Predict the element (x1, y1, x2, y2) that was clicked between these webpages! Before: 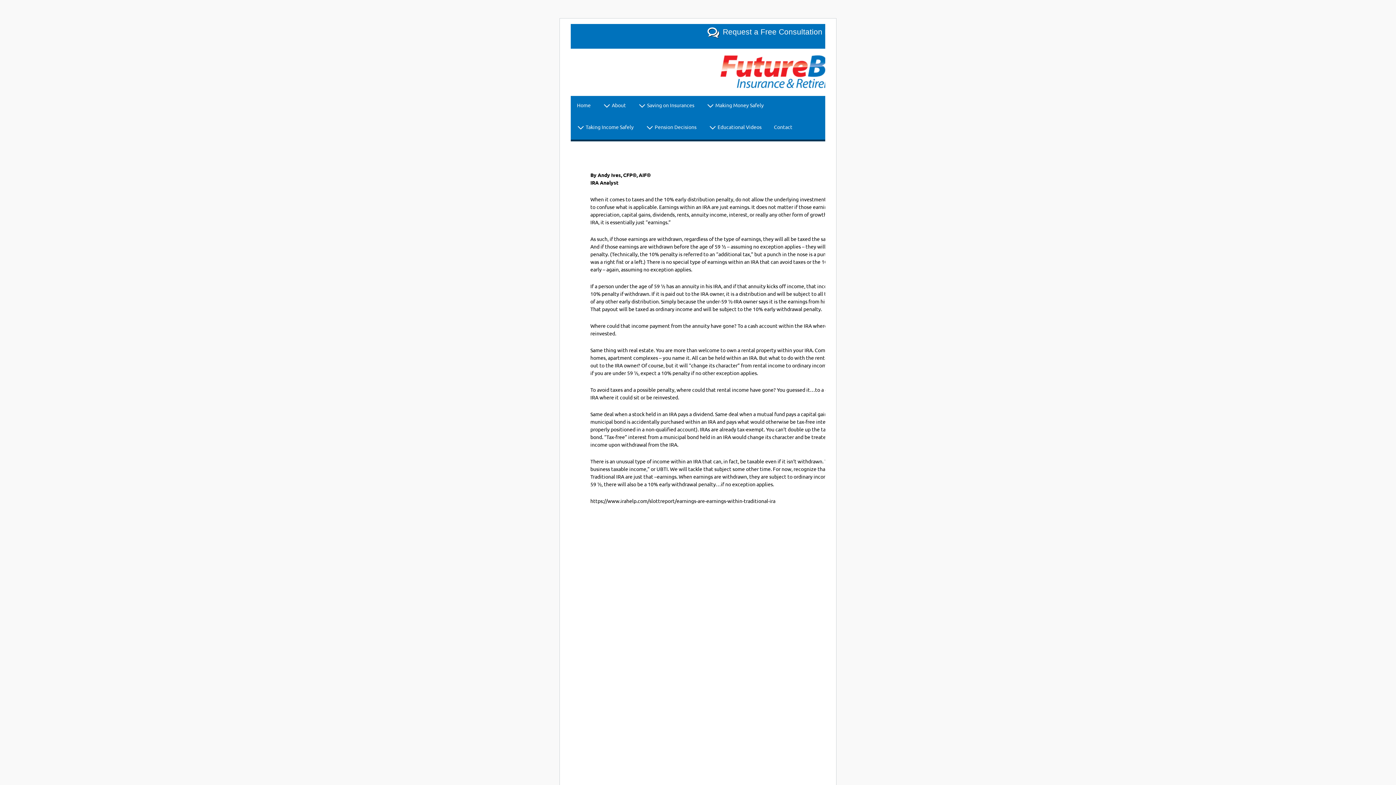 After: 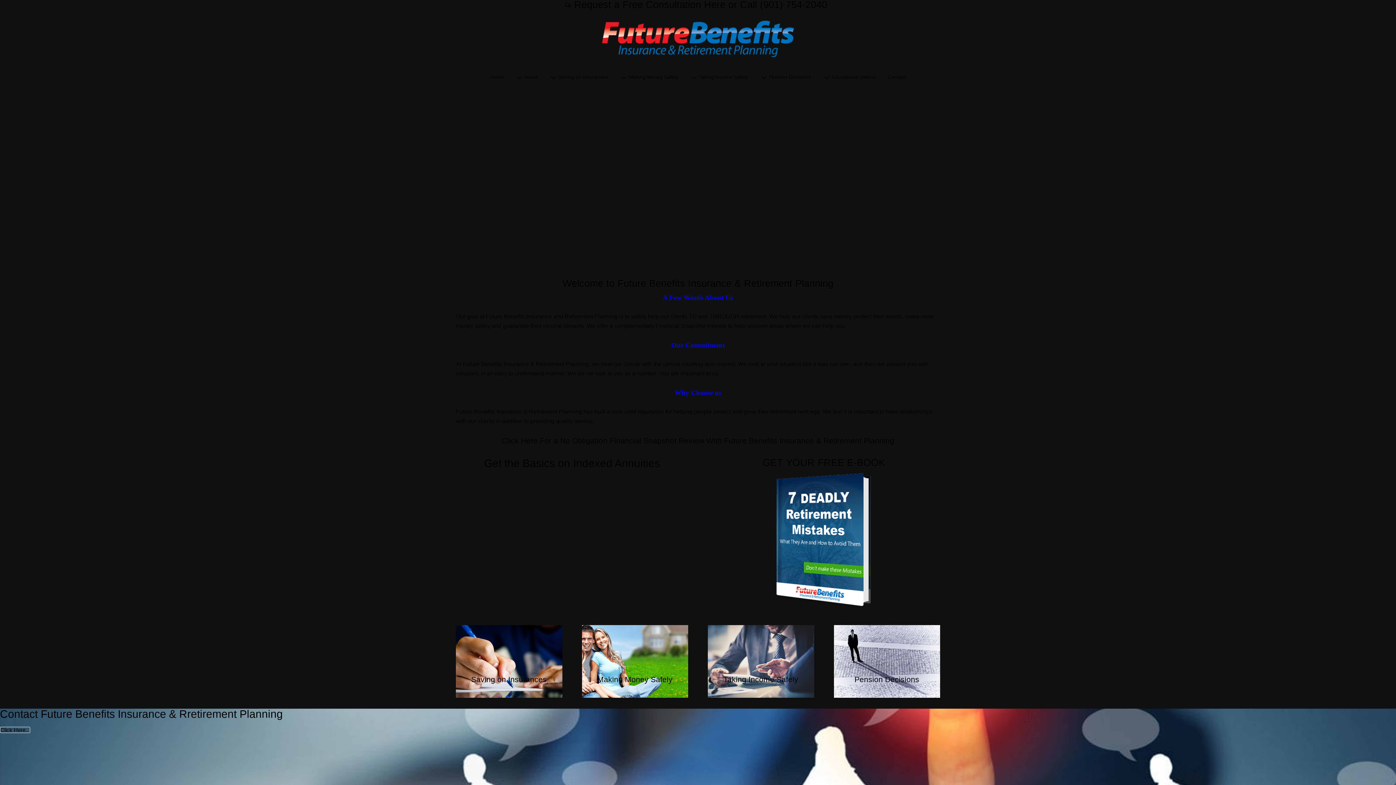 Action: bbox: (590, 54, 1042, 90)